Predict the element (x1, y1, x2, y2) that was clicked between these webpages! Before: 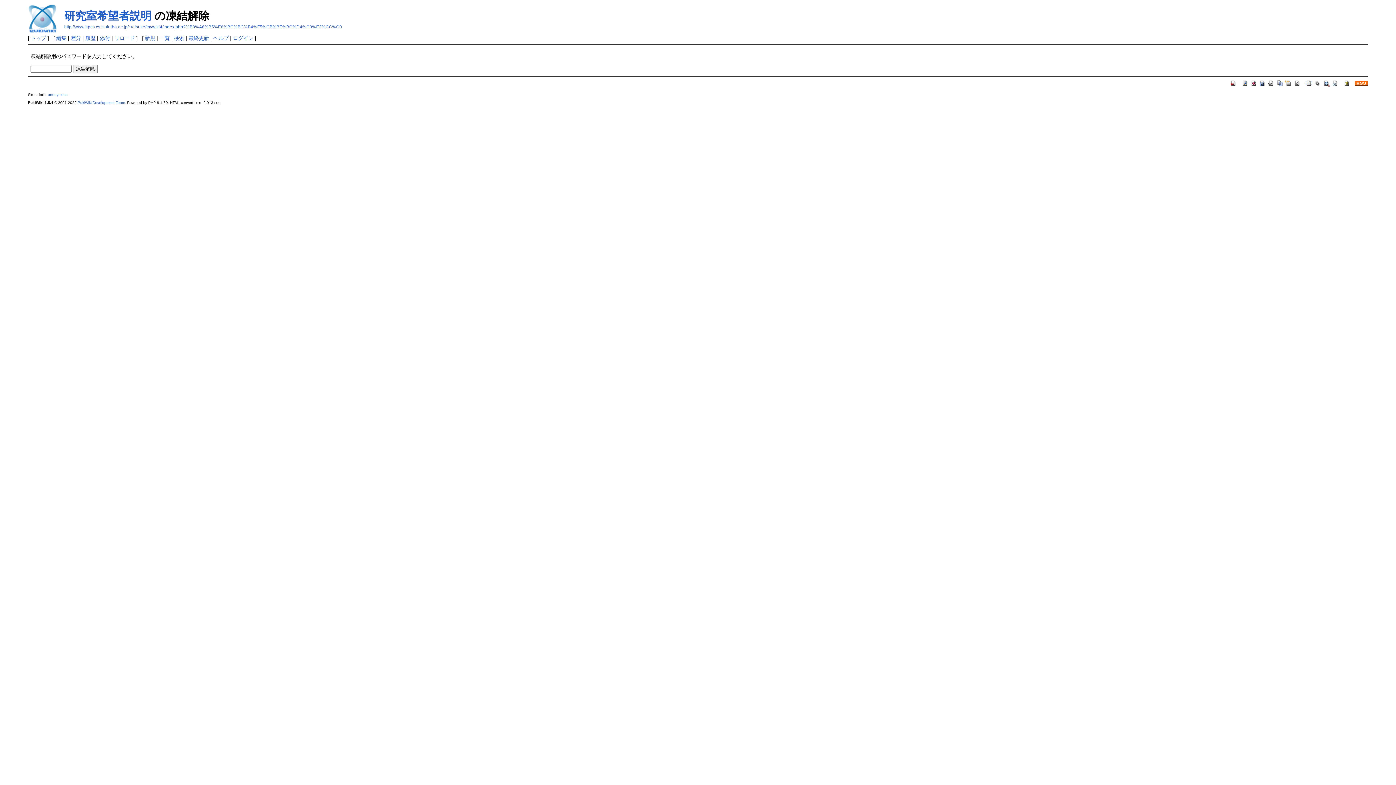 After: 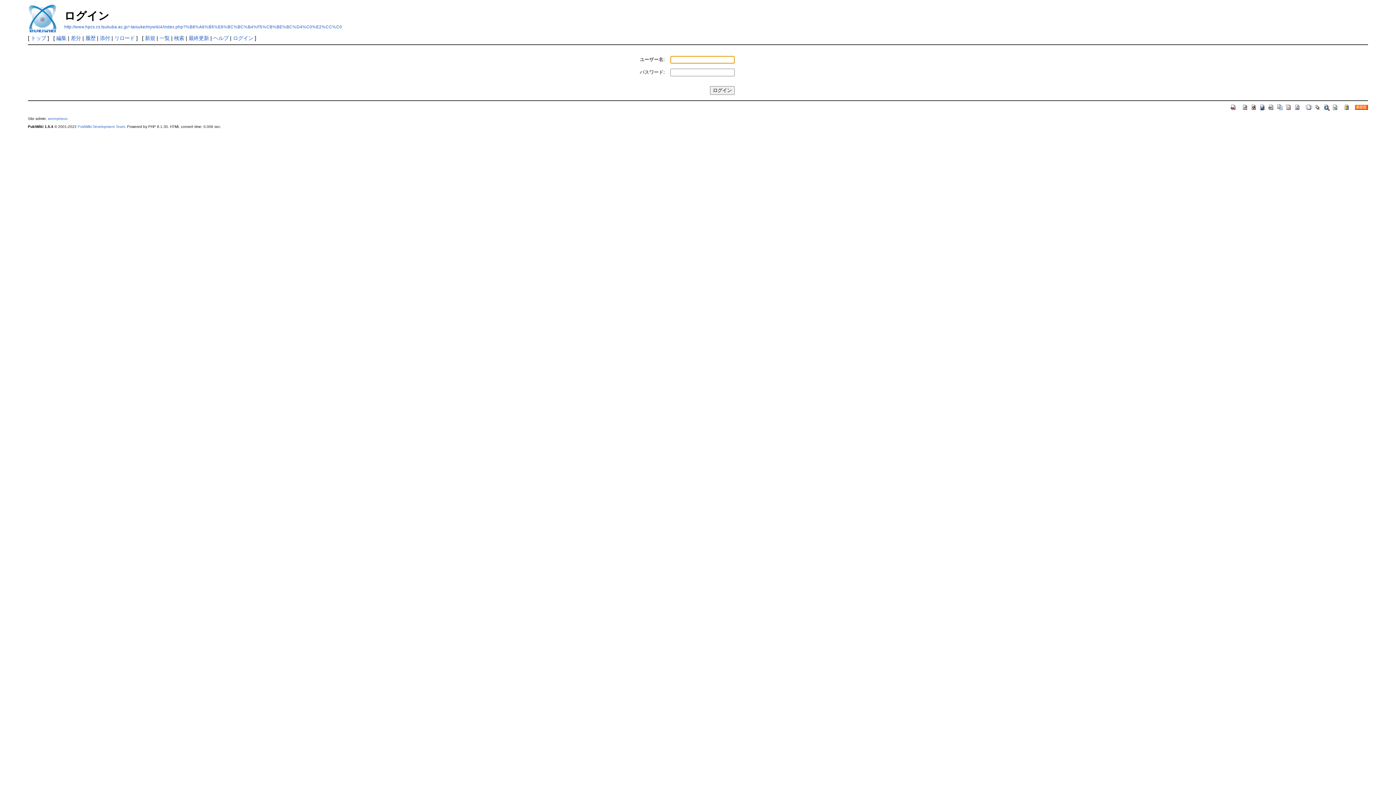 Action: bbox: (233, 35, 253, 41) label: ログイン